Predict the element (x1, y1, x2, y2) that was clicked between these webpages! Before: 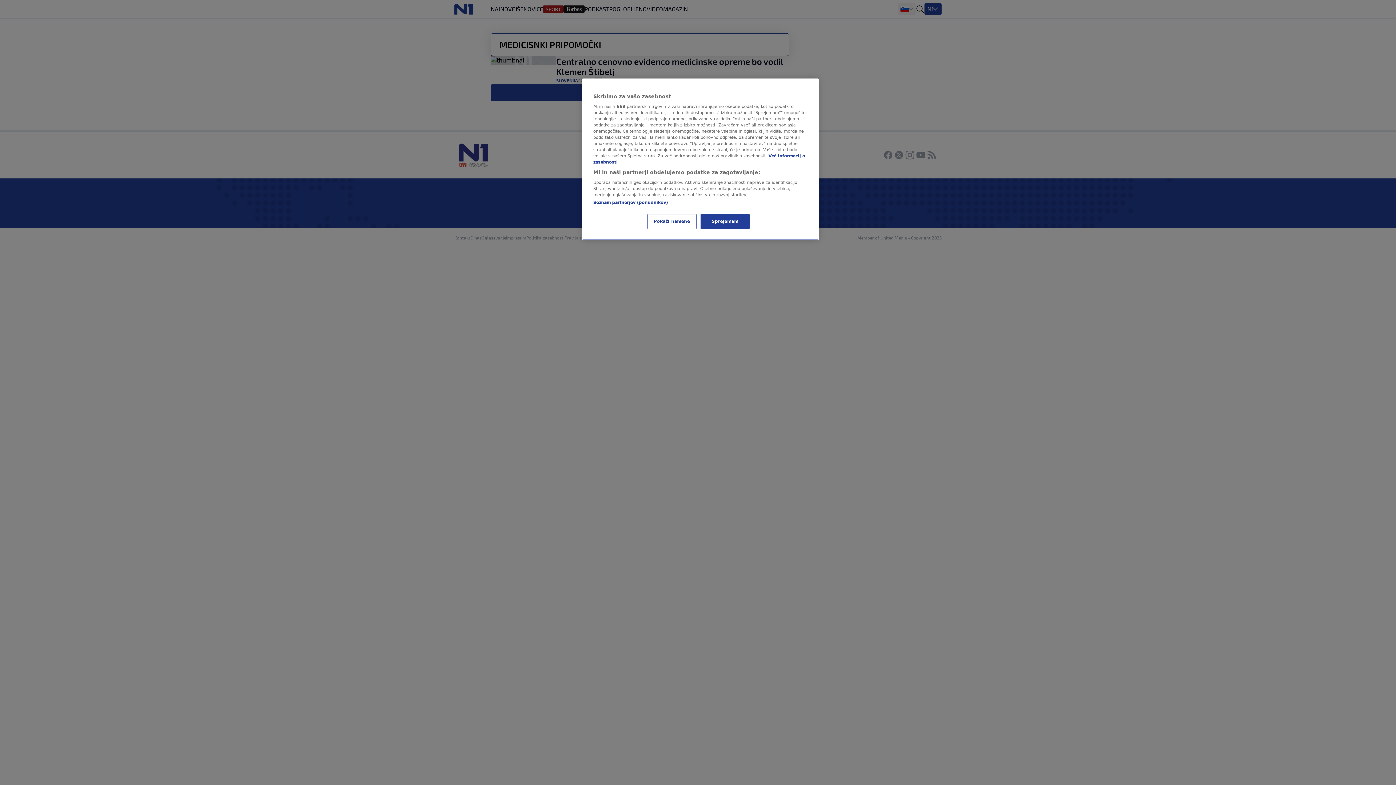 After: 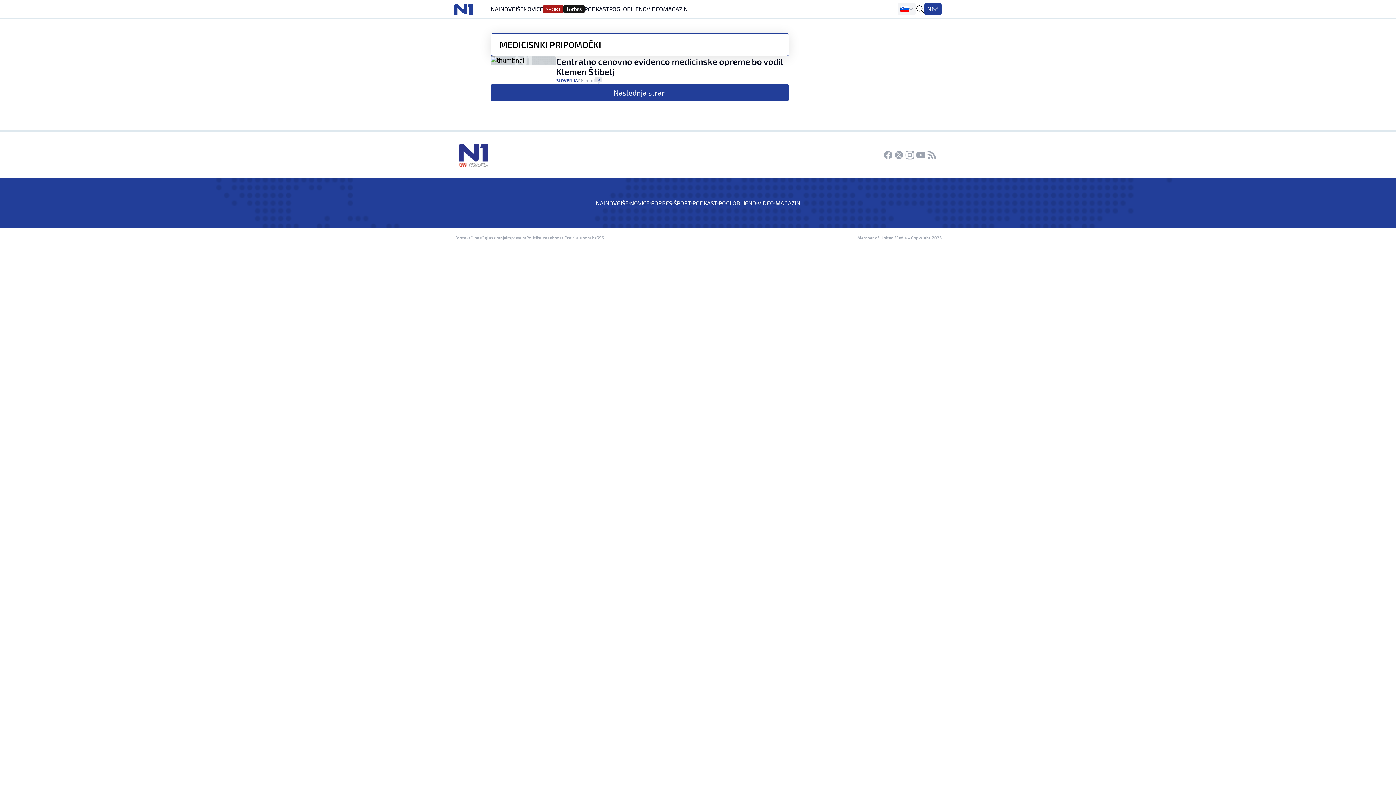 Action: bbox: (700, 214, 749, 229) label: Sprejemam